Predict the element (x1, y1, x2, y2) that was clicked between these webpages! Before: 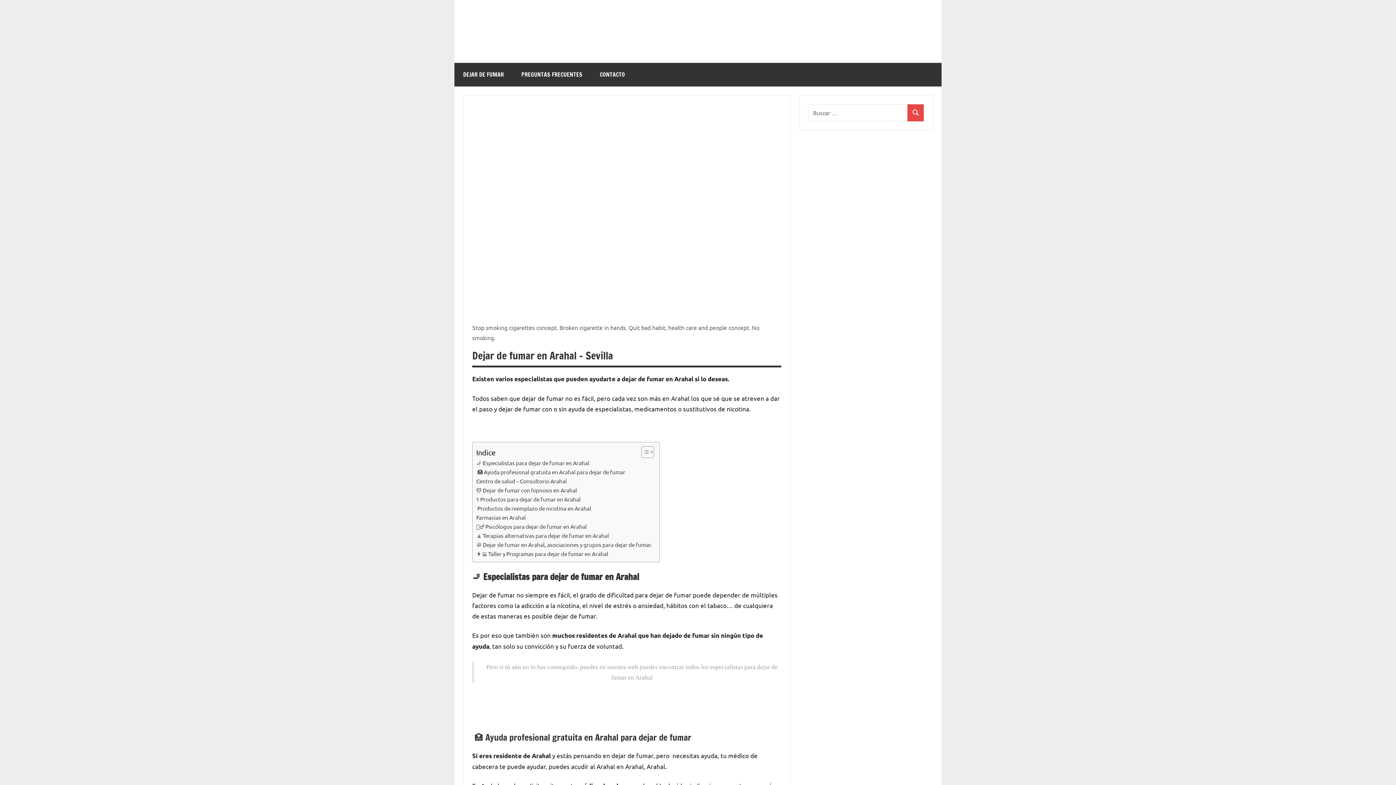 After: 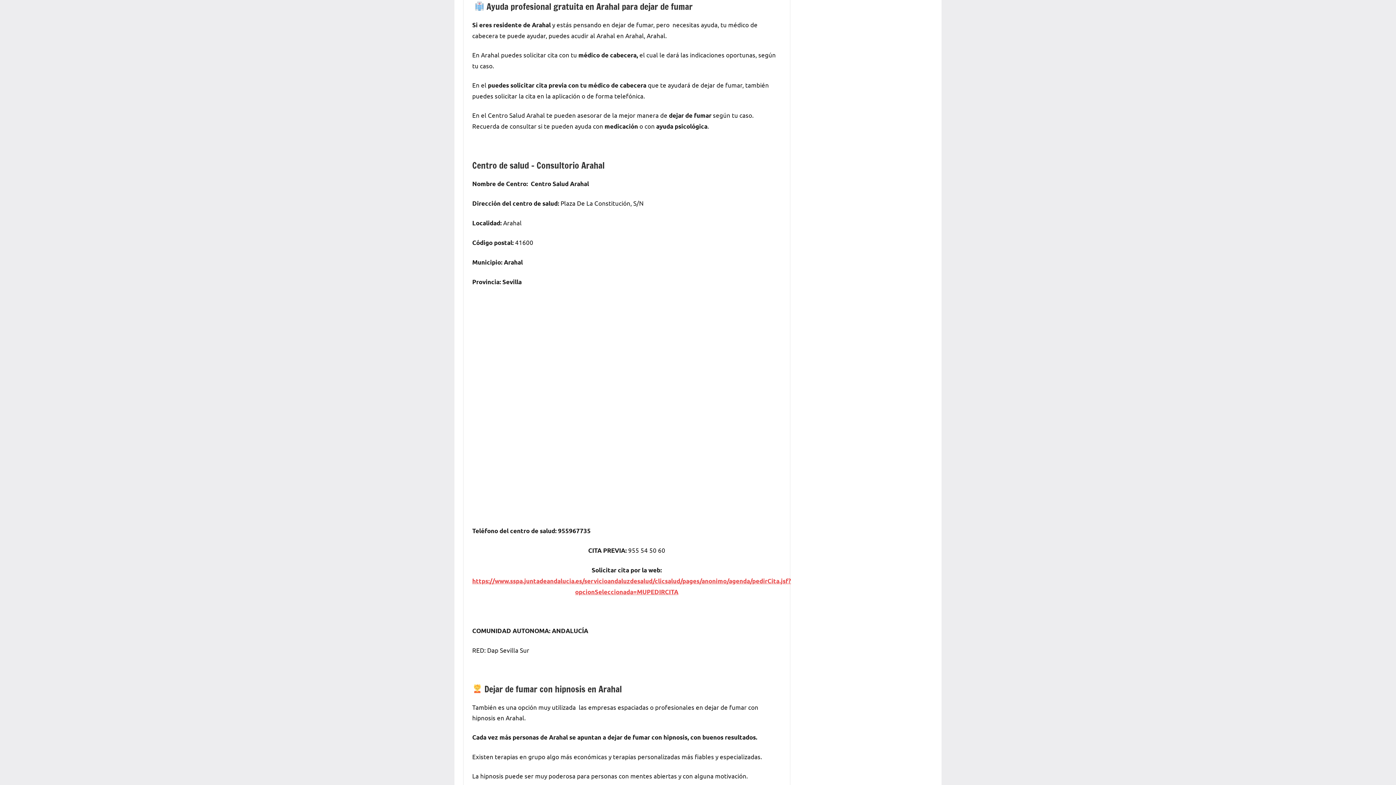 Action: bbox: (476, 467, 625, 476) label:  🏥 Ayuda profesional gratuita en Arahal para dejar de fumar